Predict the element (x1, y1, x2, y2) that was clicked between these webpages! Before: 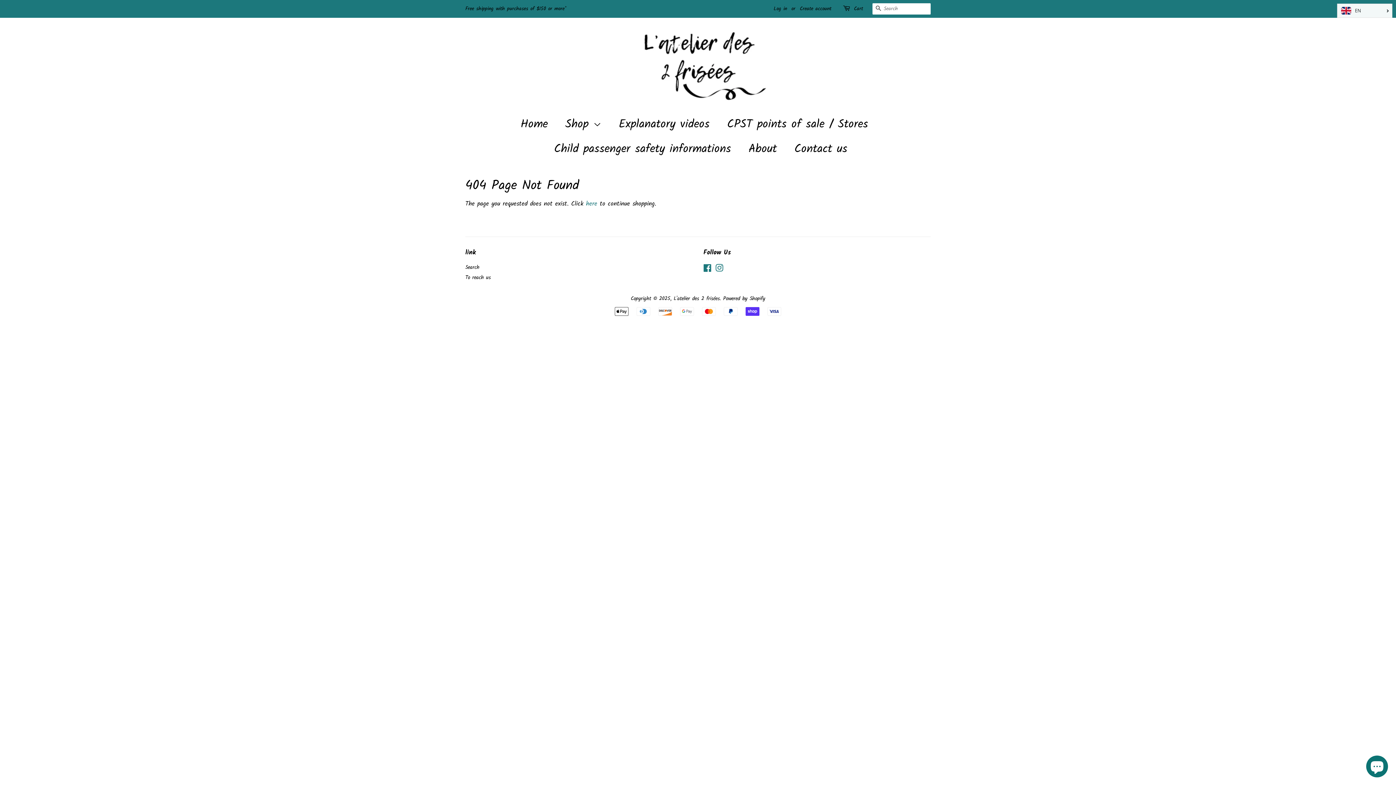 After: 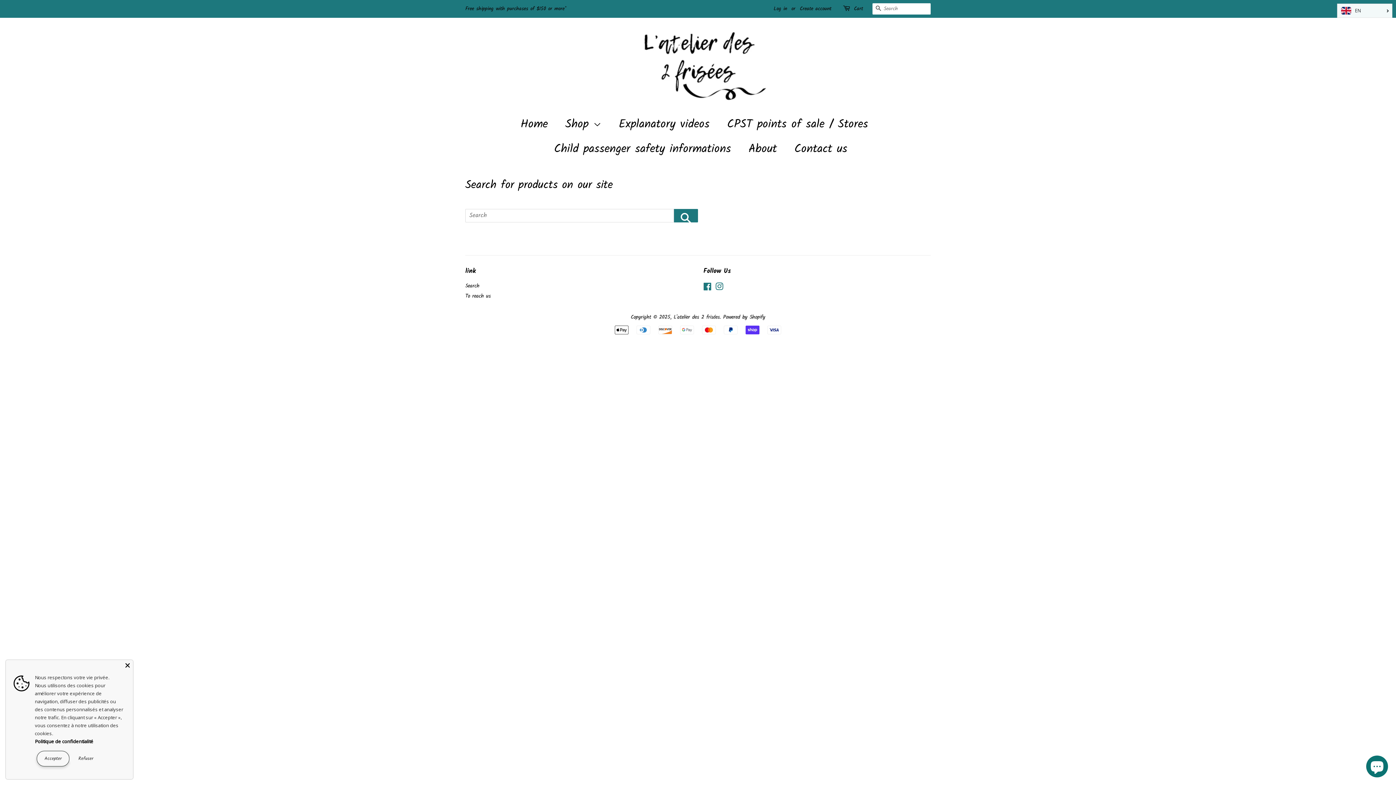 Action: bbox: (465, 263, 479, 272) label: Search